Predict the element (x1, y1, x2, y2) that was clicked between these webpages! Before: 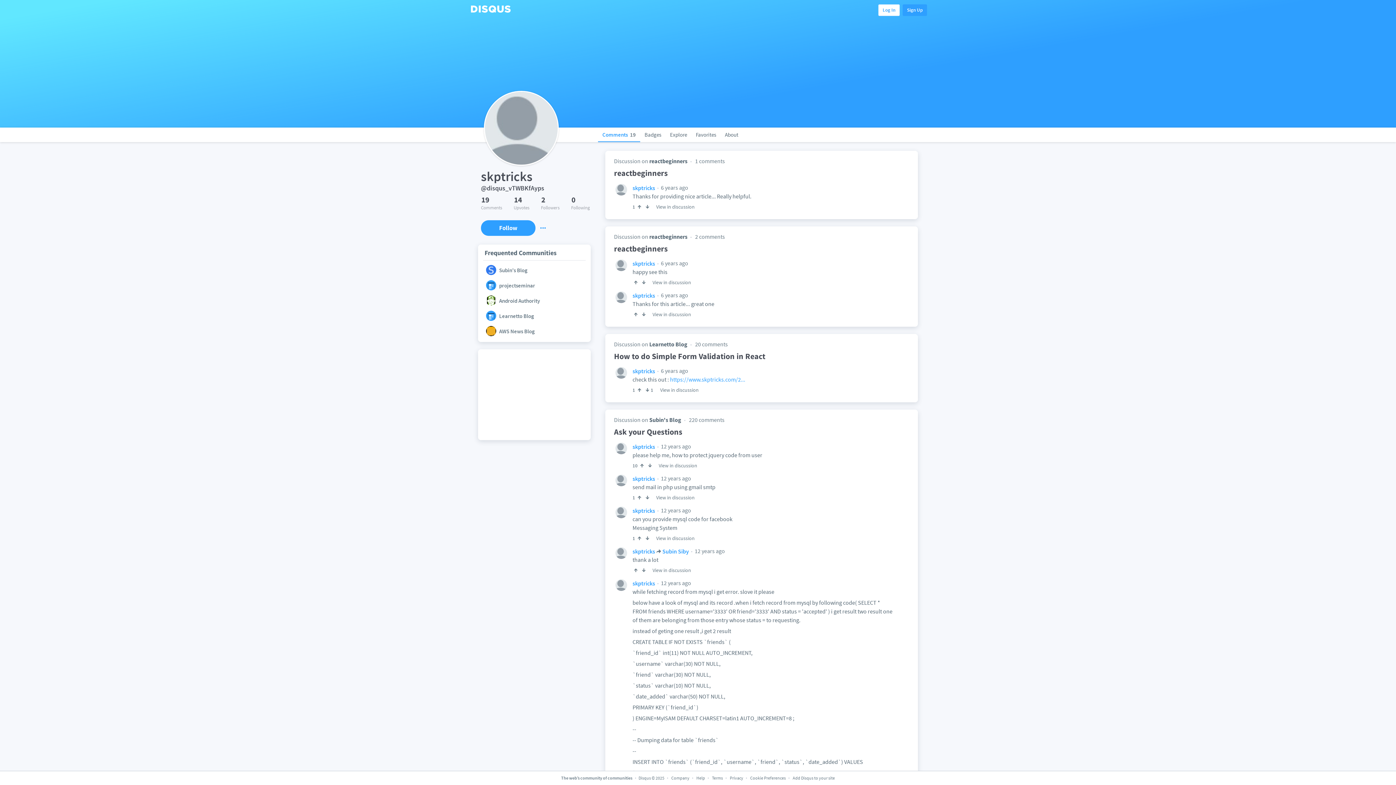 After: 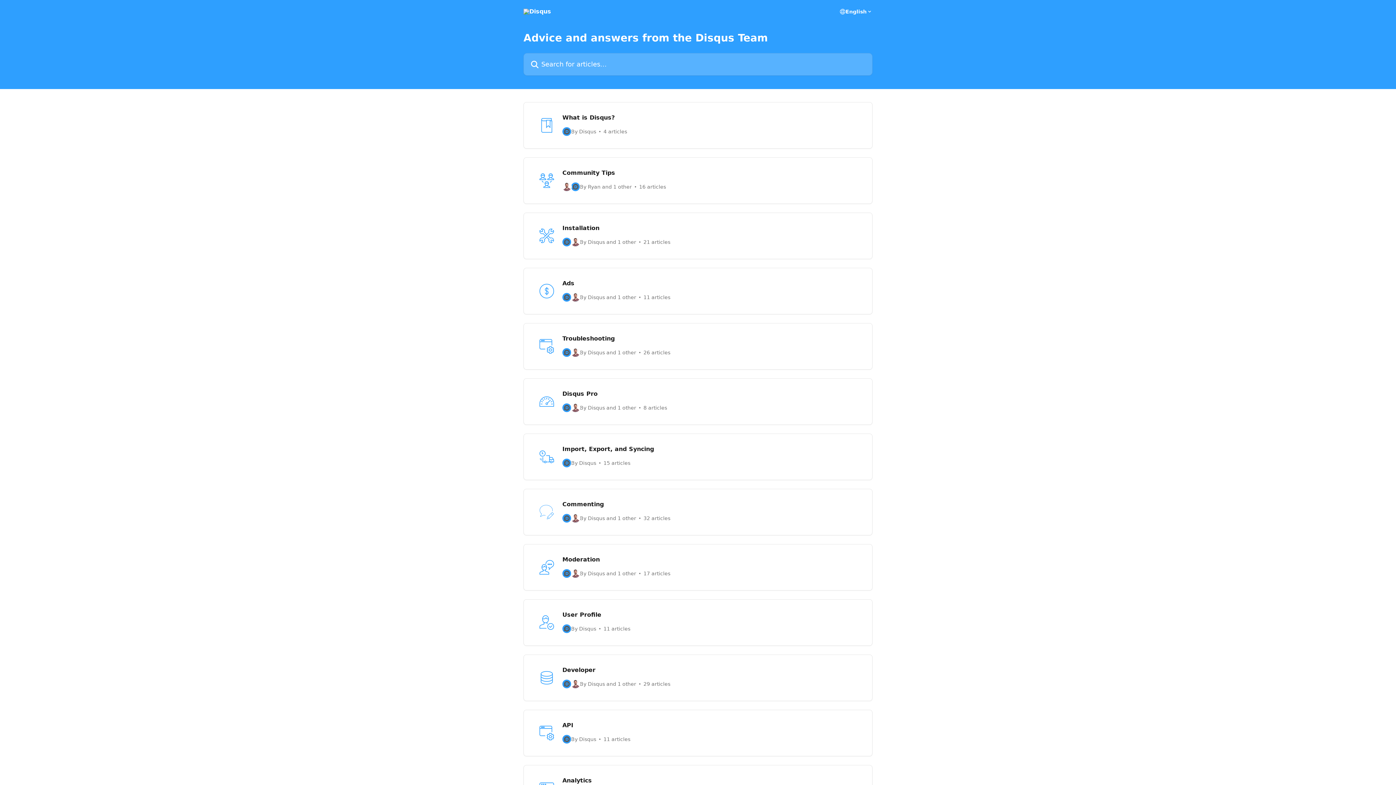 Action: label: Help bbox: (696, 775, 705, 781)